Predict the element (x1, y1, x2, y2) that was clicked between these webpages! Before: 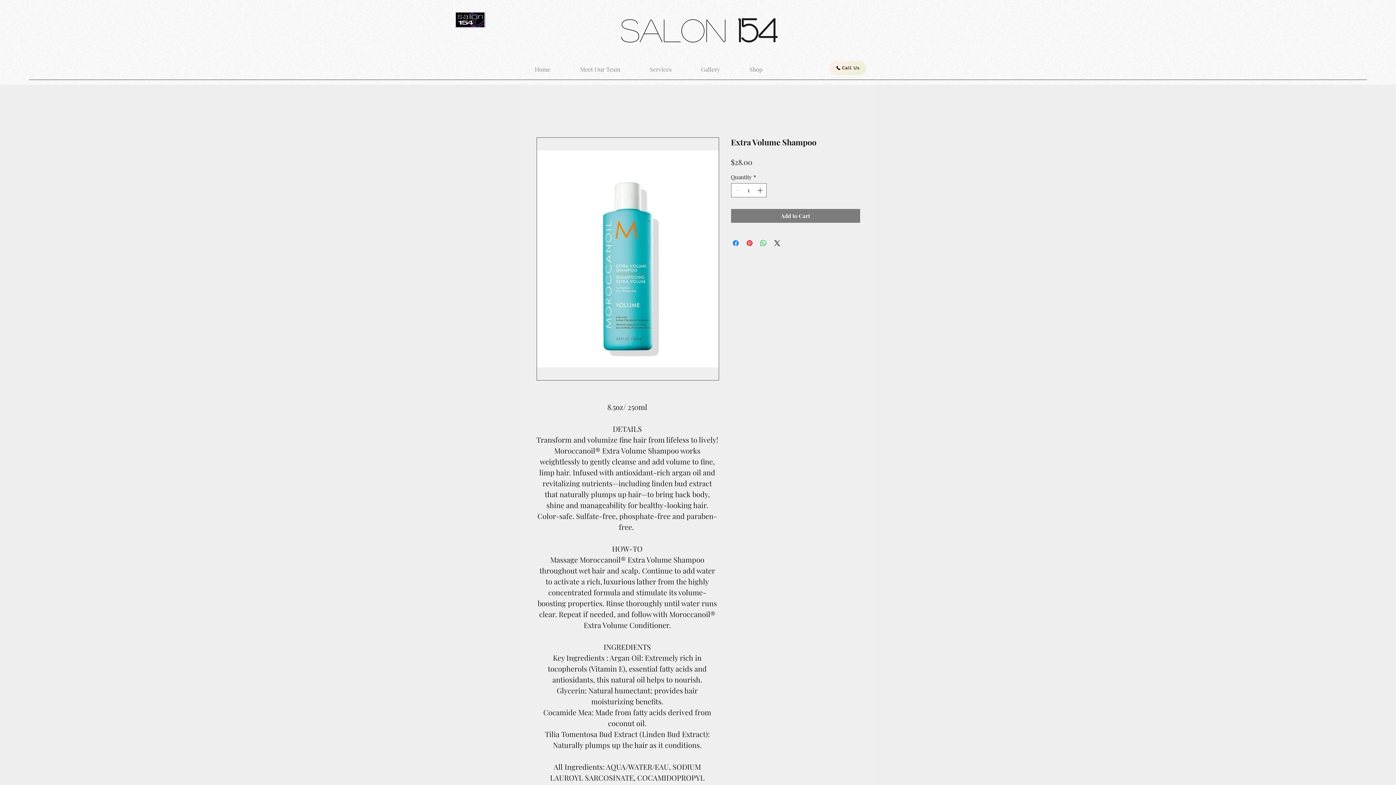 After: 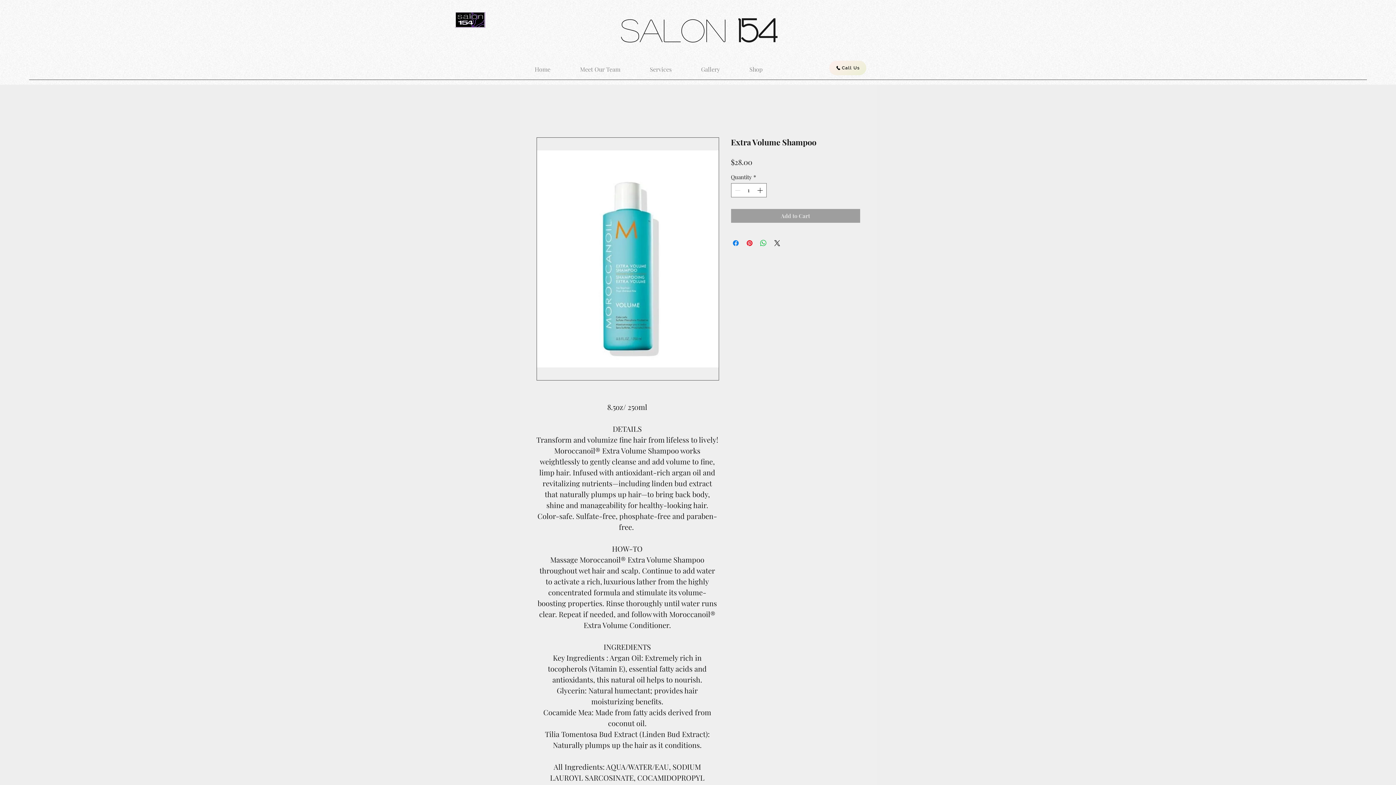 Action: label: Add to Cart bbox: (731, 208, 860, 222)